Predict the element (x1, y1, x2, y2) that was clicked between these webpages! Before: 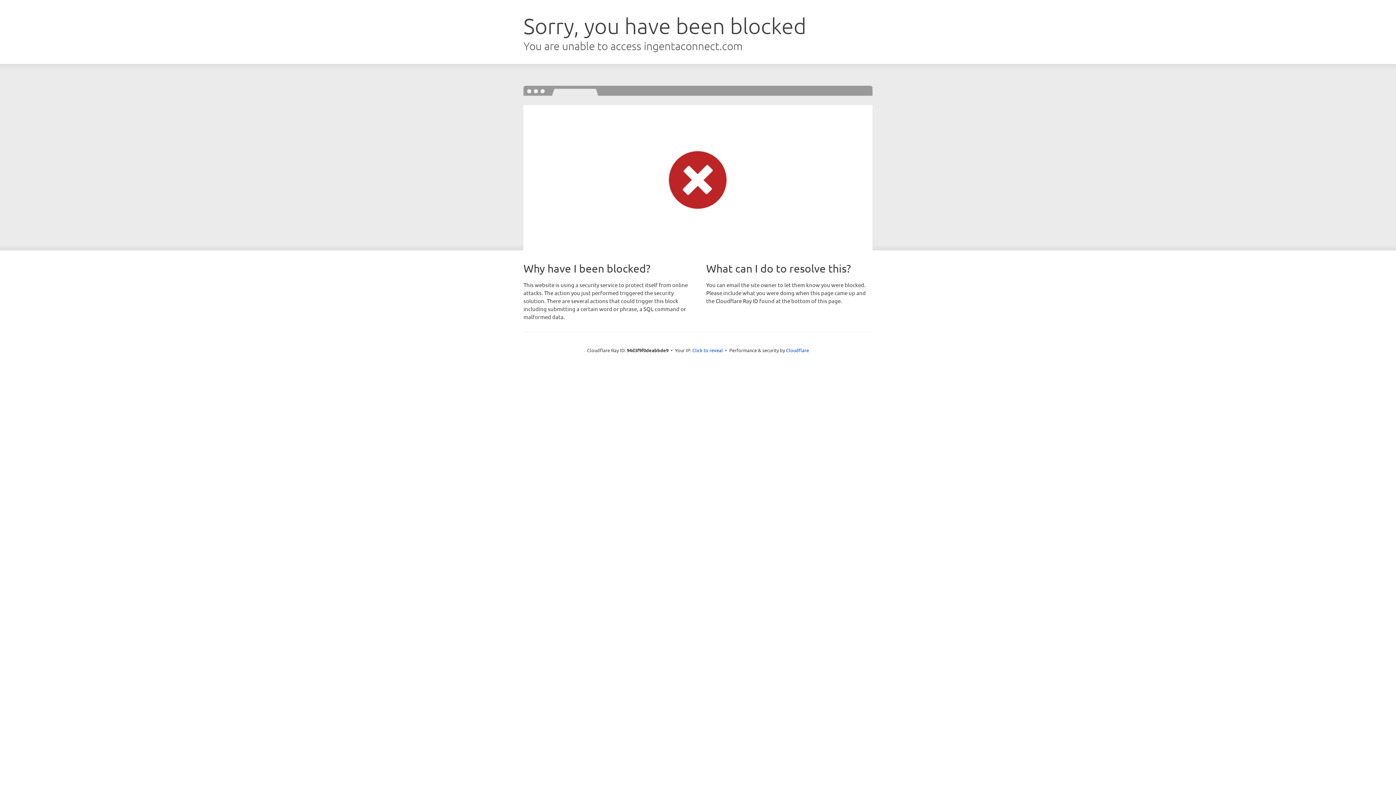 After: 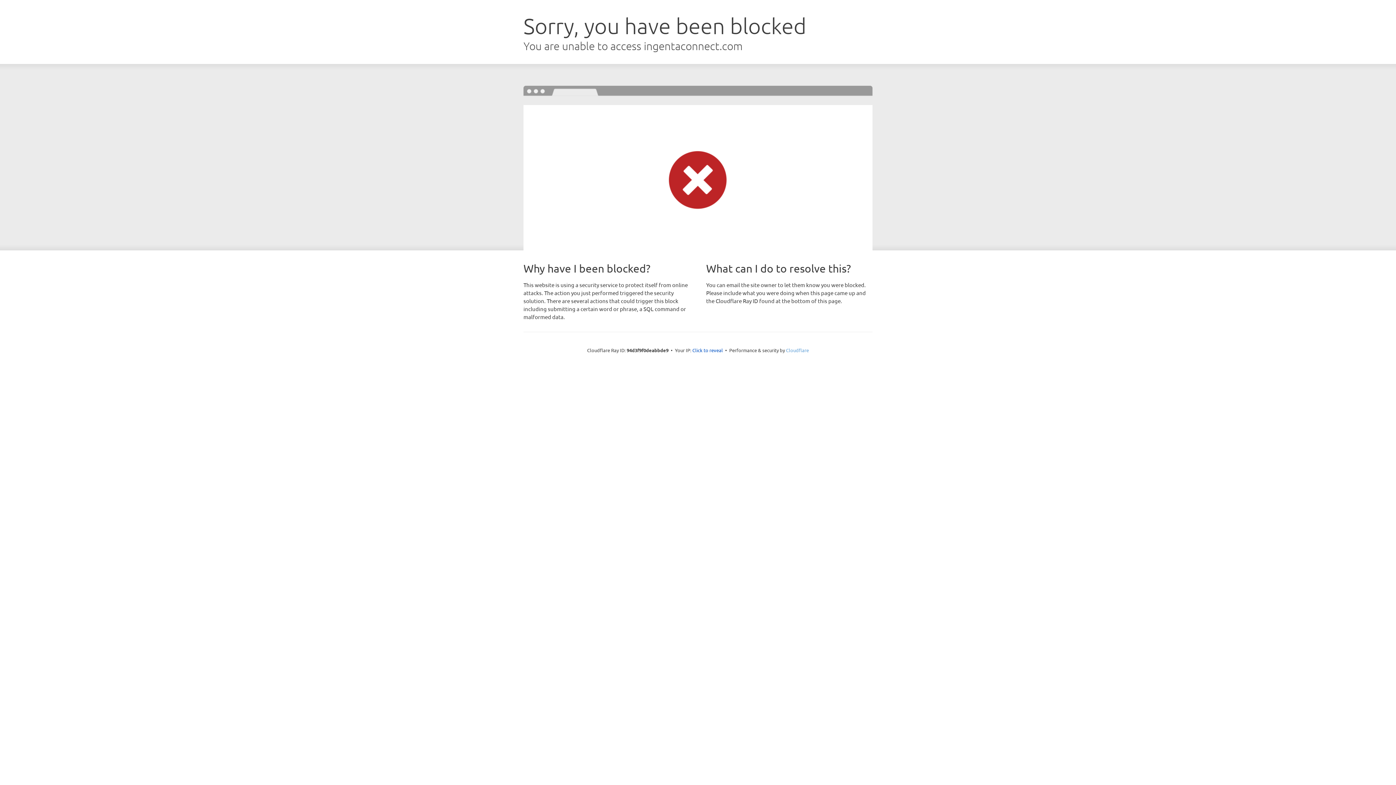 Action: bbox: (786, 347, 809, 353) label: Cloudflare